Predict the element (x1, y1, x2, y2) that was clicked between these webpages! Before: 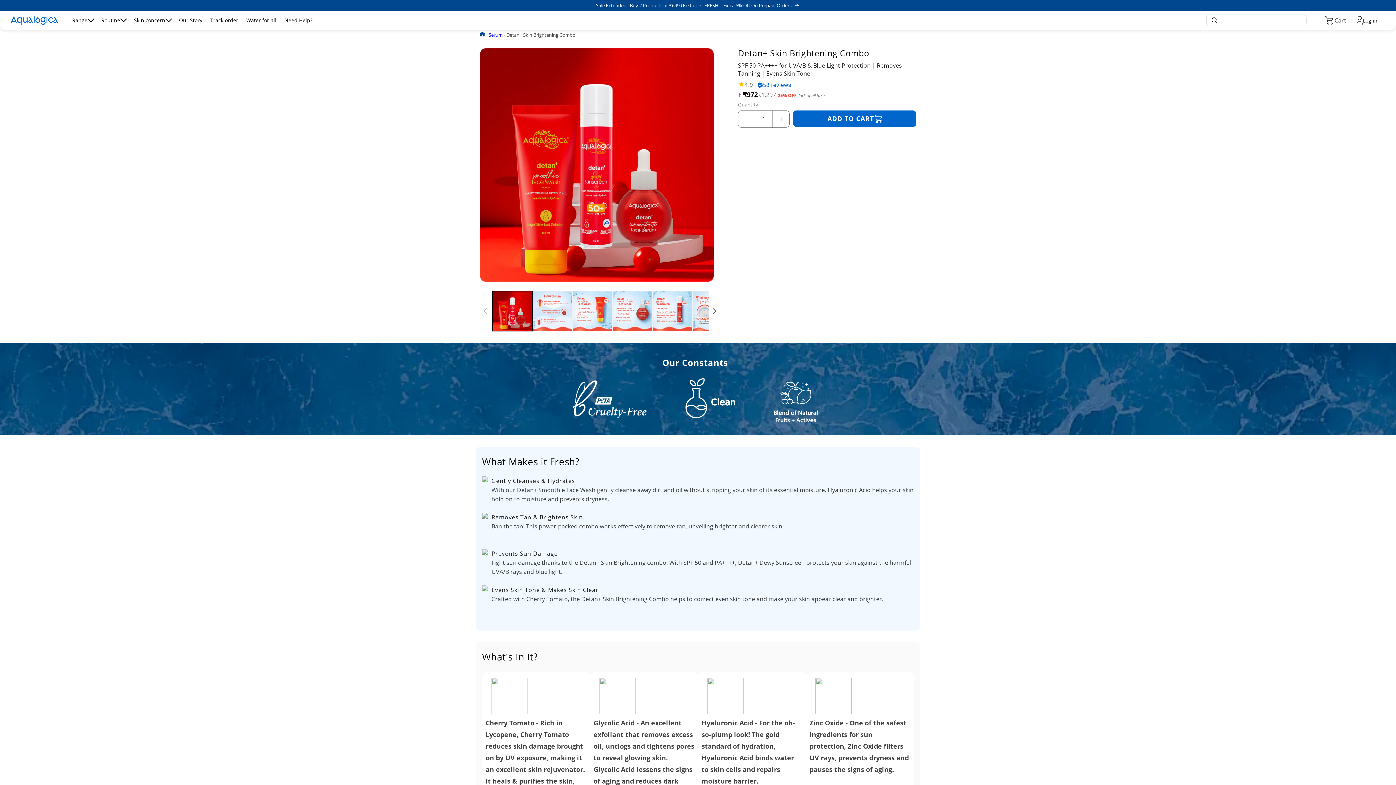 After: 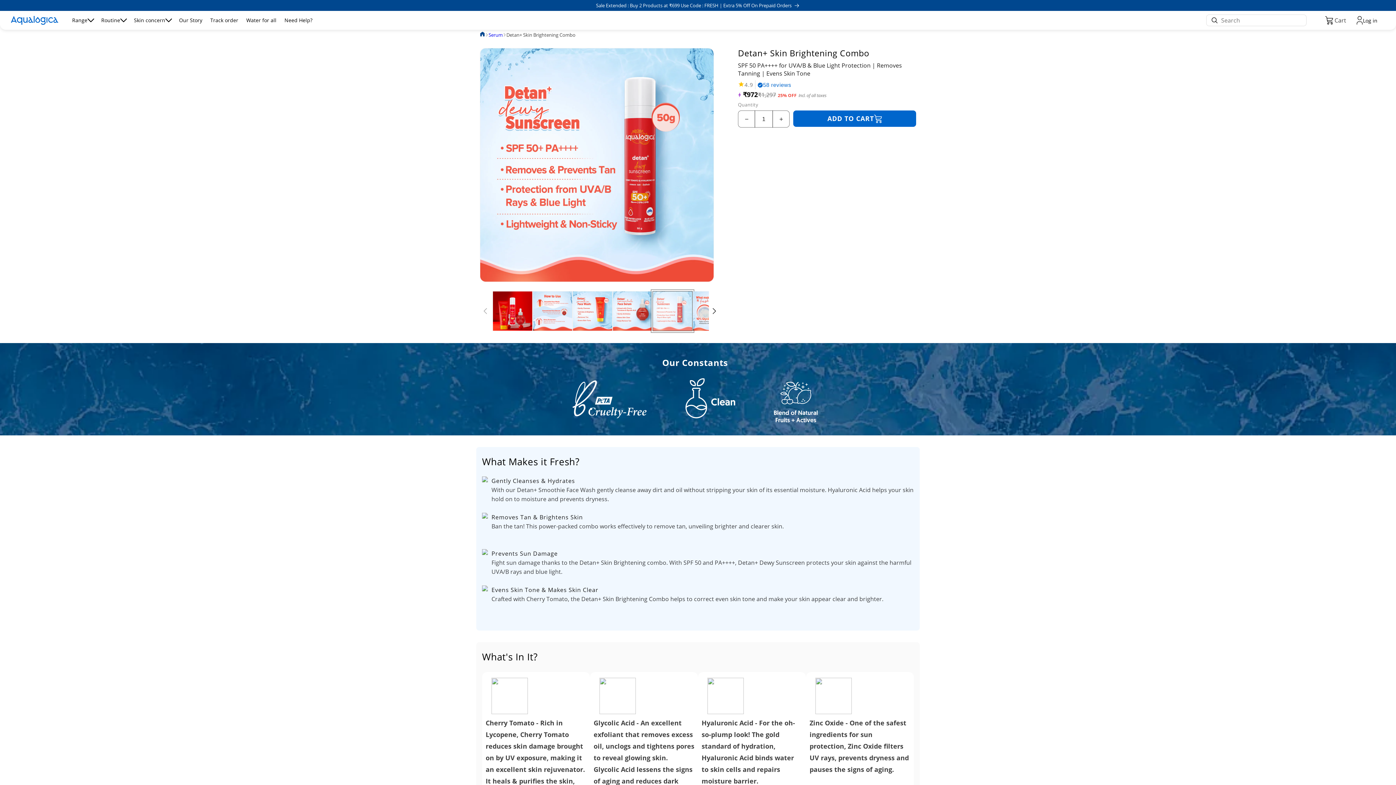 Action: label: Load image 5 in gallery view bbox: (652, 291, 692, 331)